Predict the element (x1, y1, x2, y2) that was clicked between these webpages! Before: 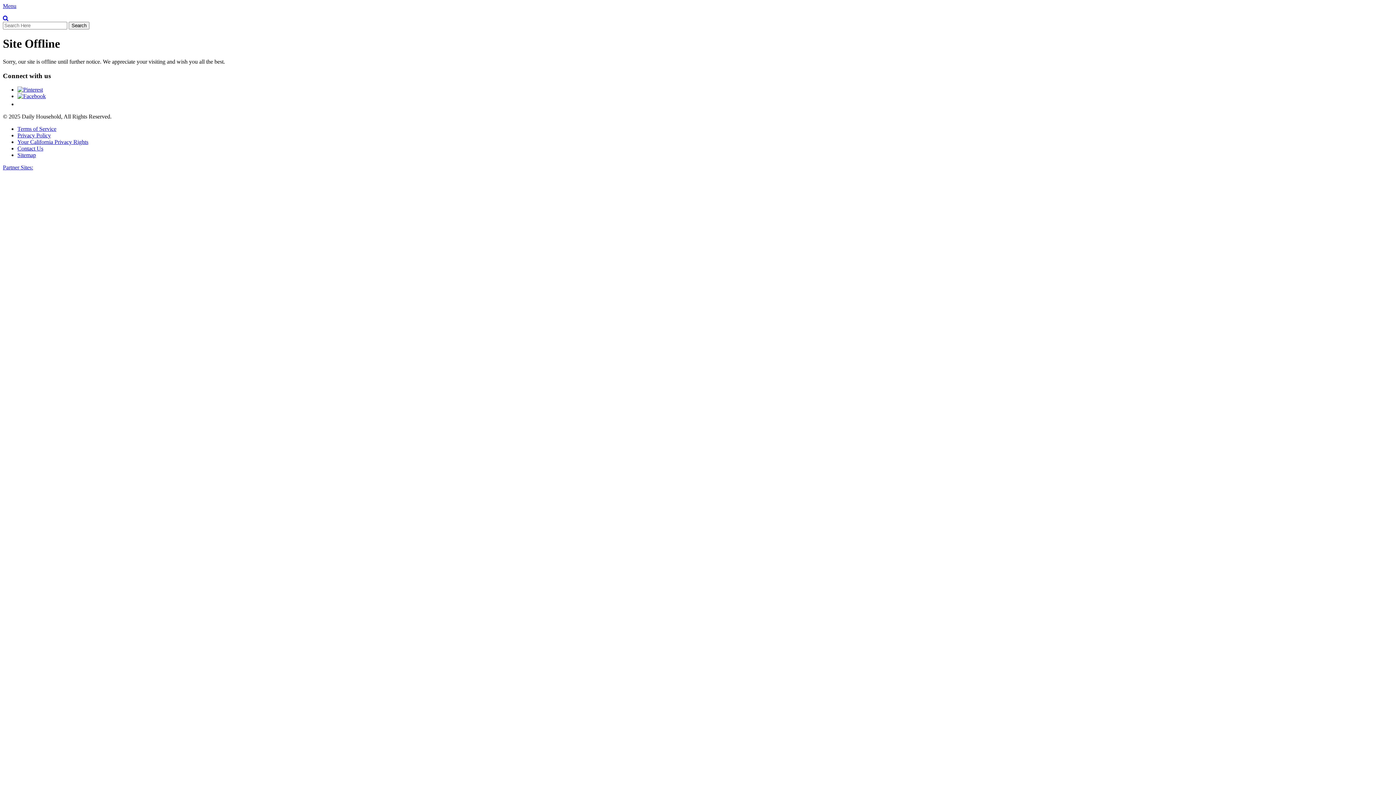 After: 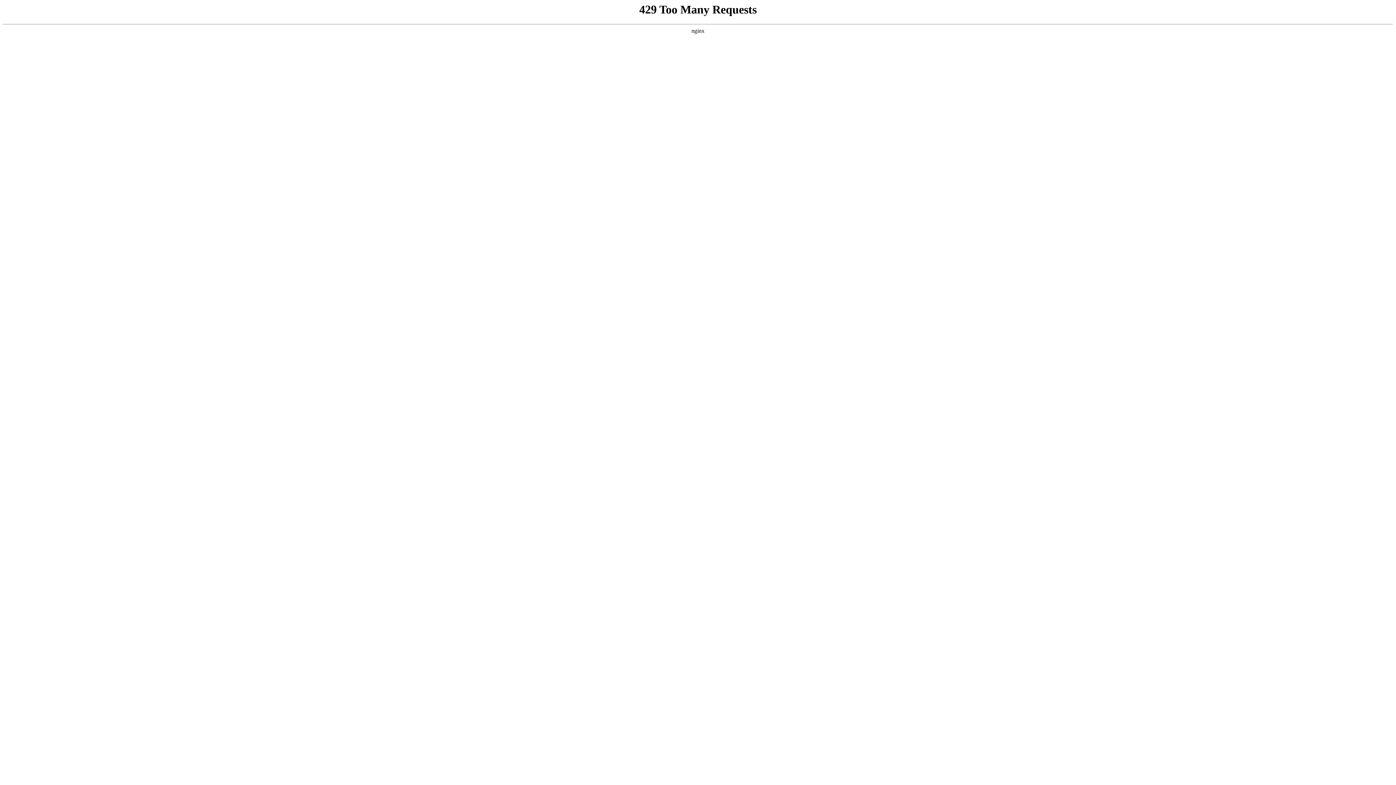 Action: label: Sitemap bbox: (17, 152, 36, 158)